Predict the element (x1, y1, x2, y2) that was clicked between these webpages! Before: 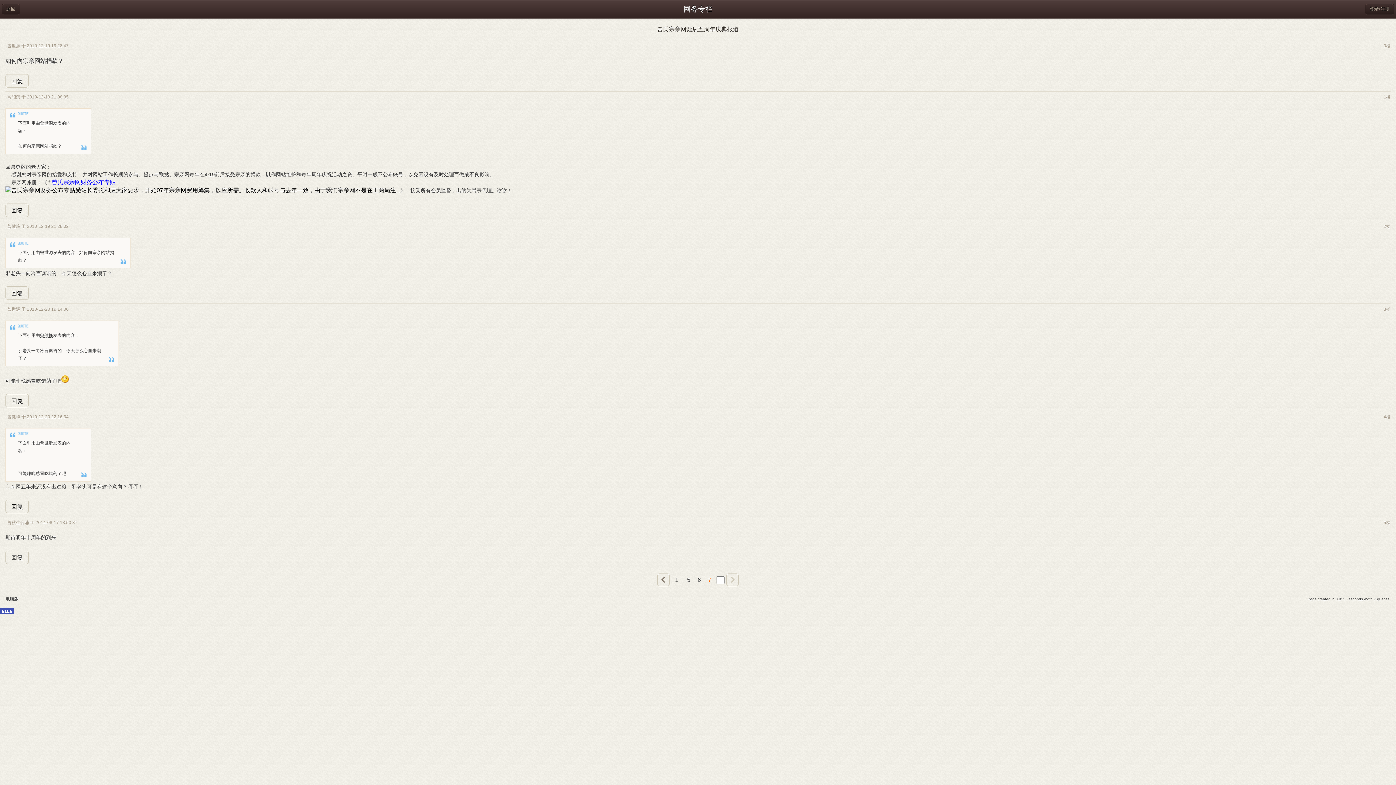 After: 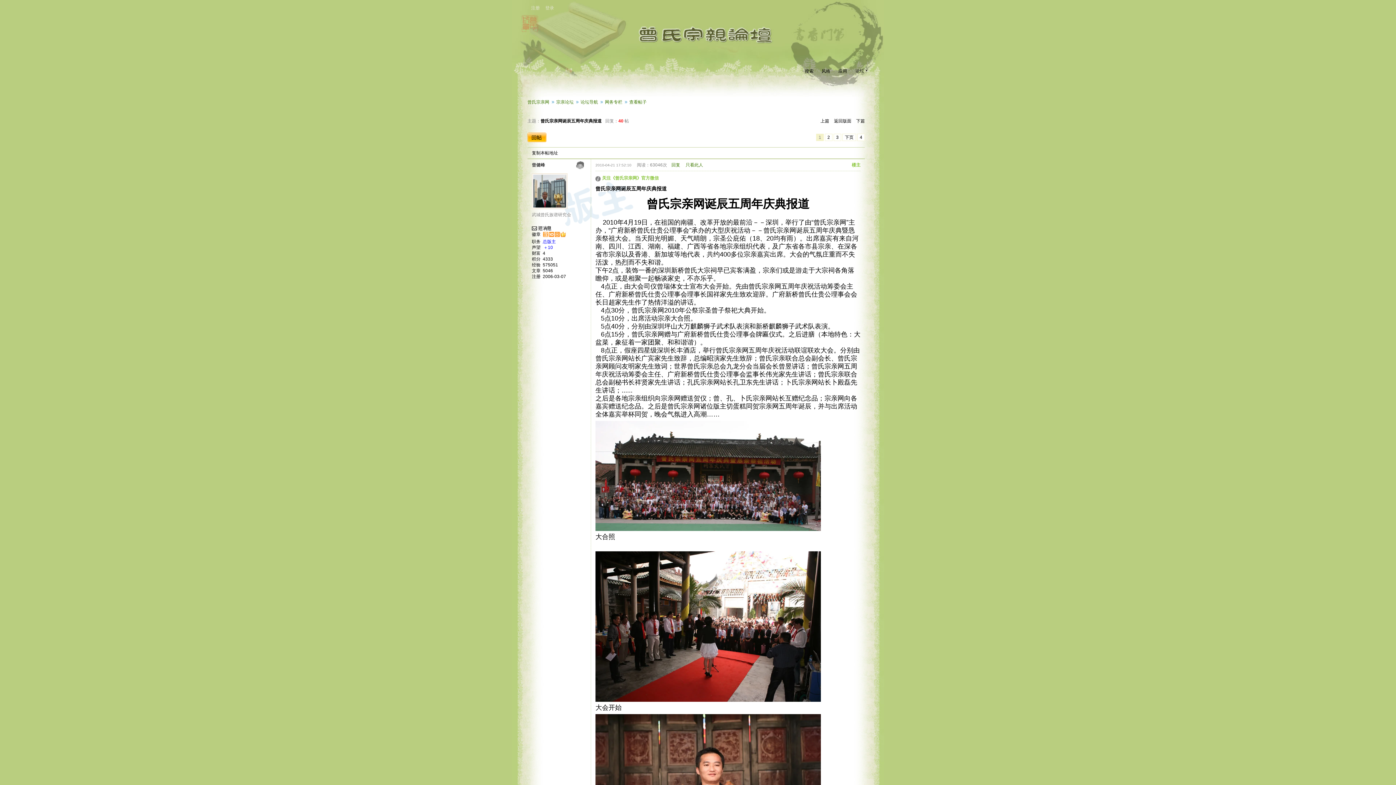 Action: bbox: (5, 595, 18, 603) label: 电脑版